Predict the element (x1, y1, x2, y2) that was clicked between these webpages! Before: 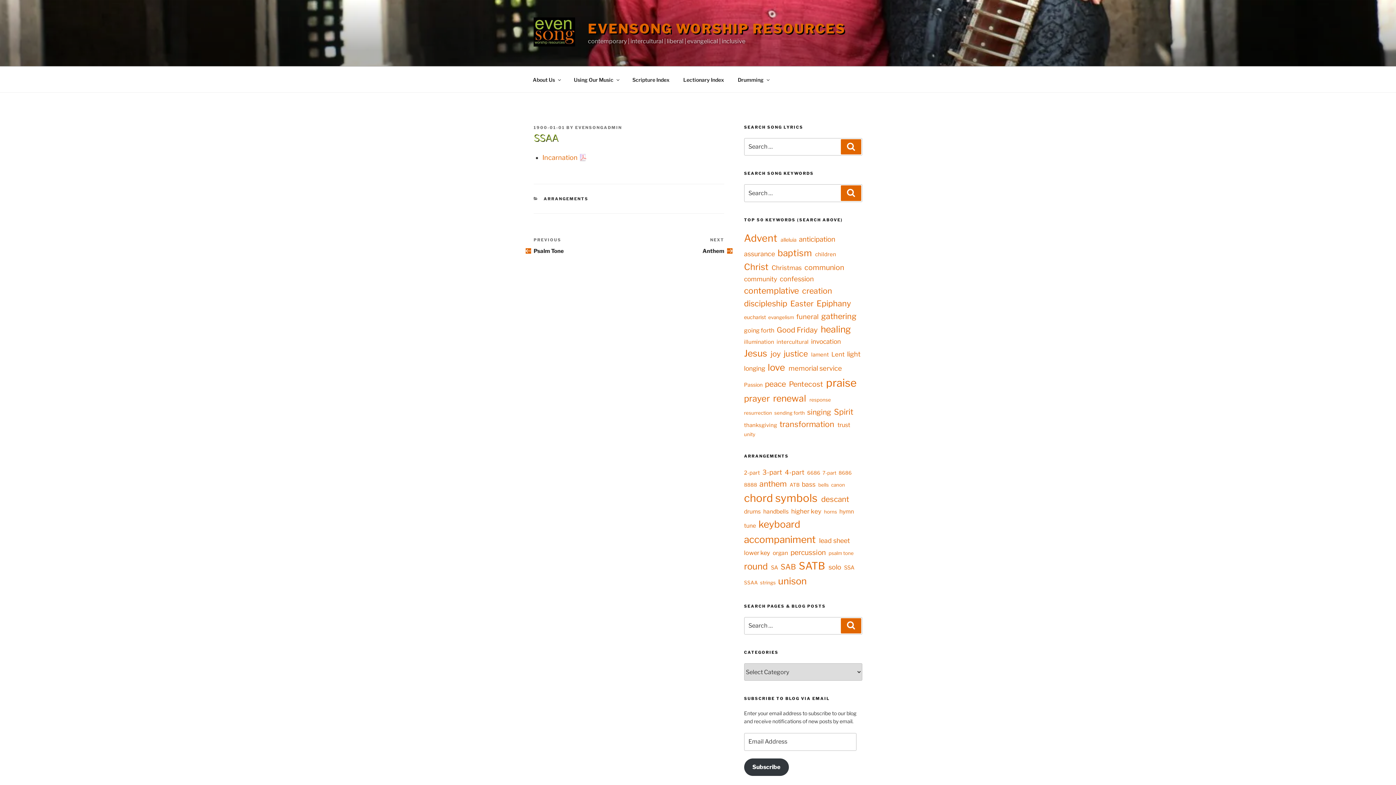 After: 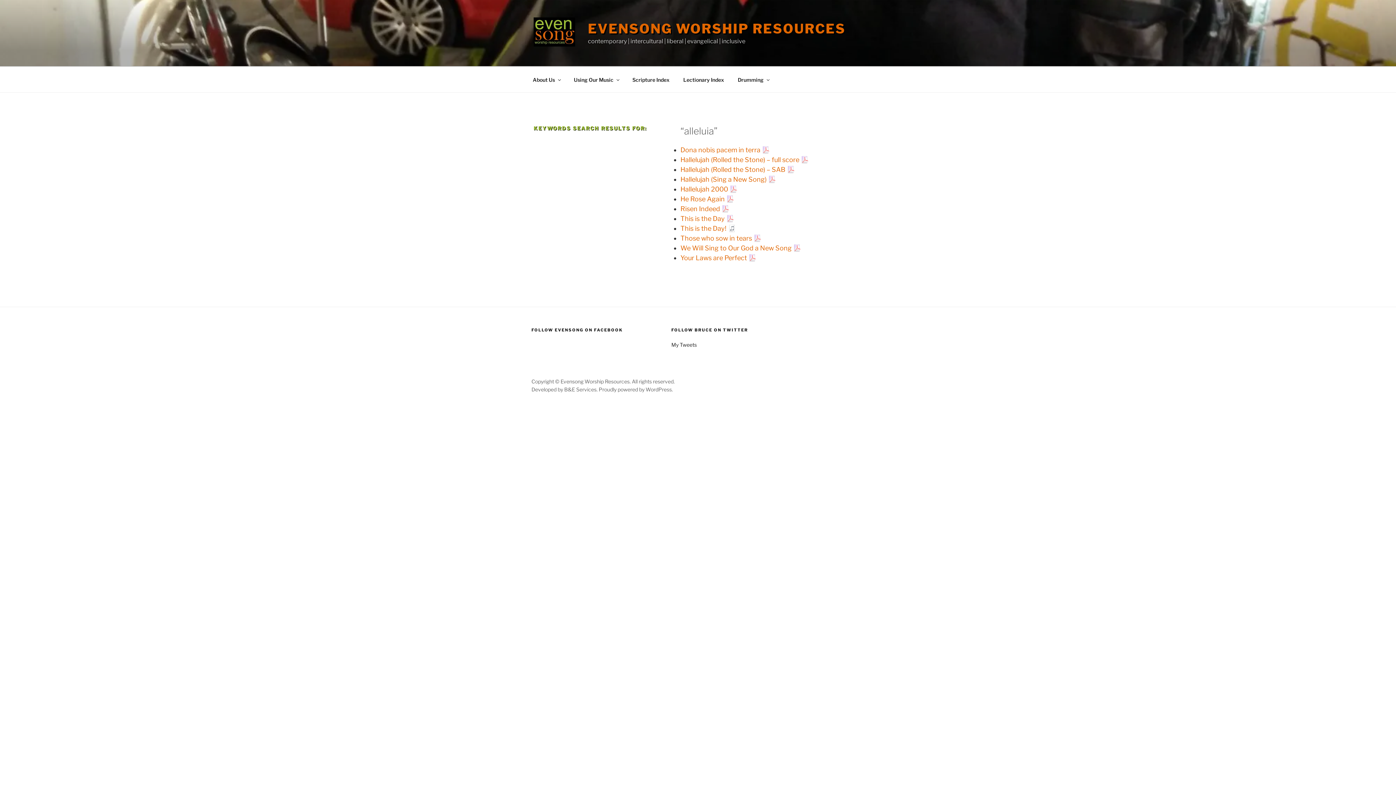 Action: label: alleluia bbox: (780, 236, 798, 242)